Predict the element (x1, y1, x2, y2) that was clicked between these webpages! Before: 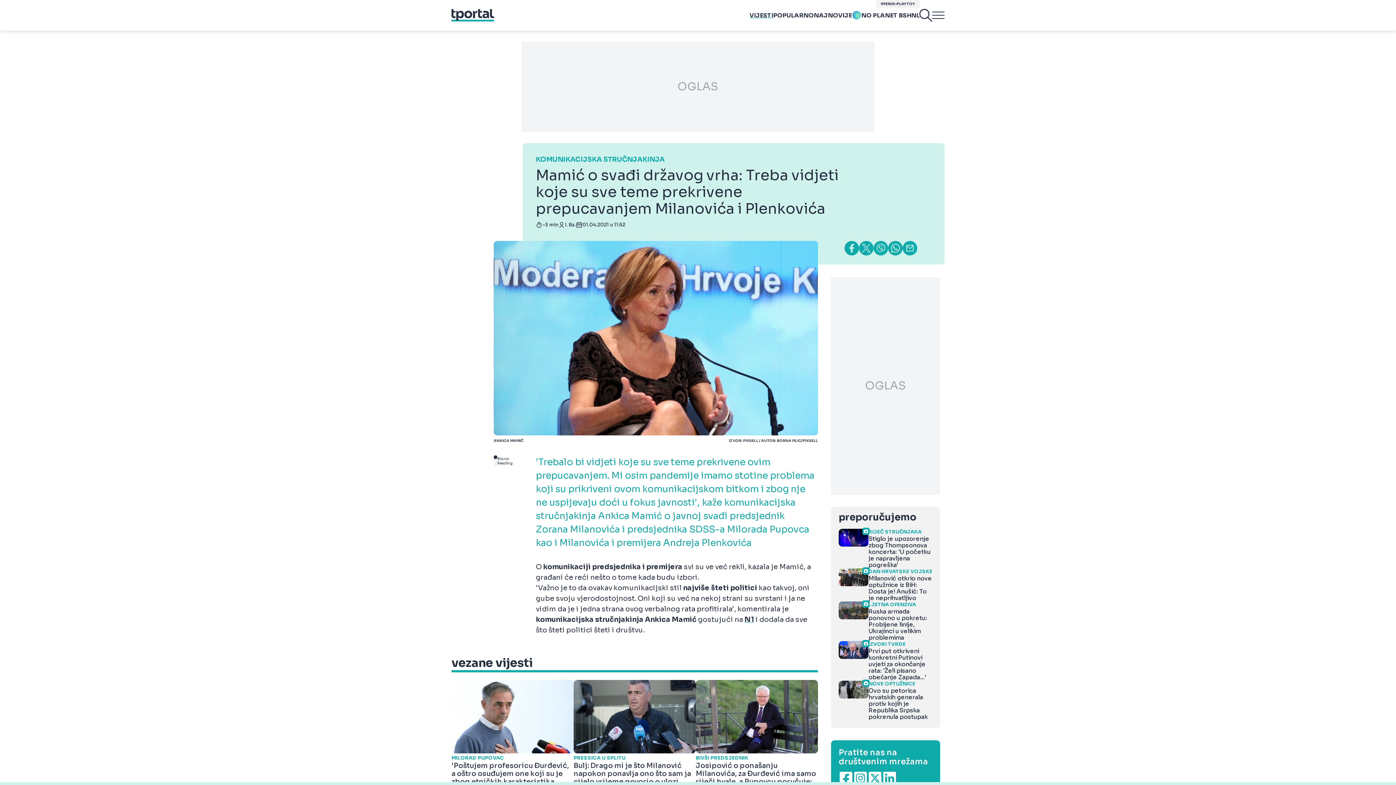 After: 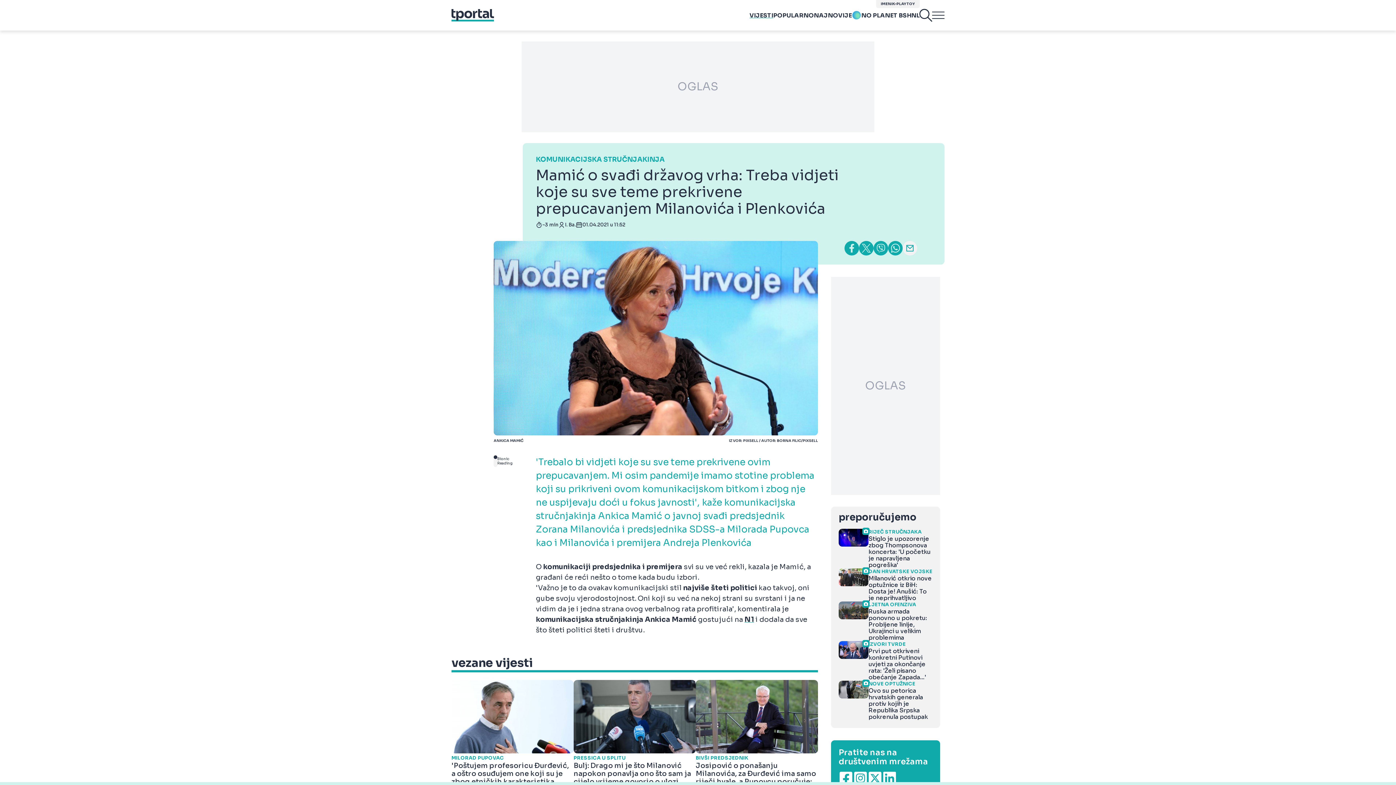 Action: bbox: (902, 241, 917, 255)